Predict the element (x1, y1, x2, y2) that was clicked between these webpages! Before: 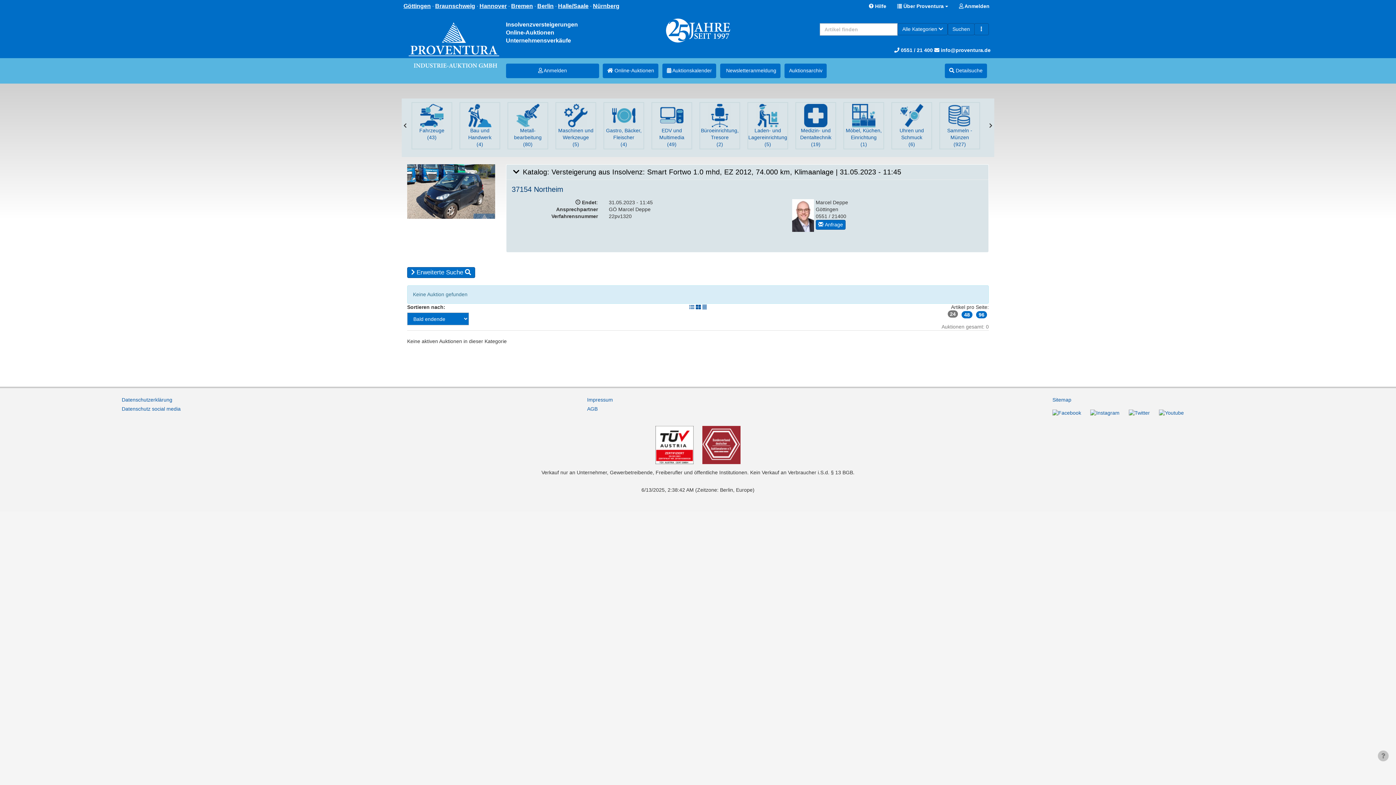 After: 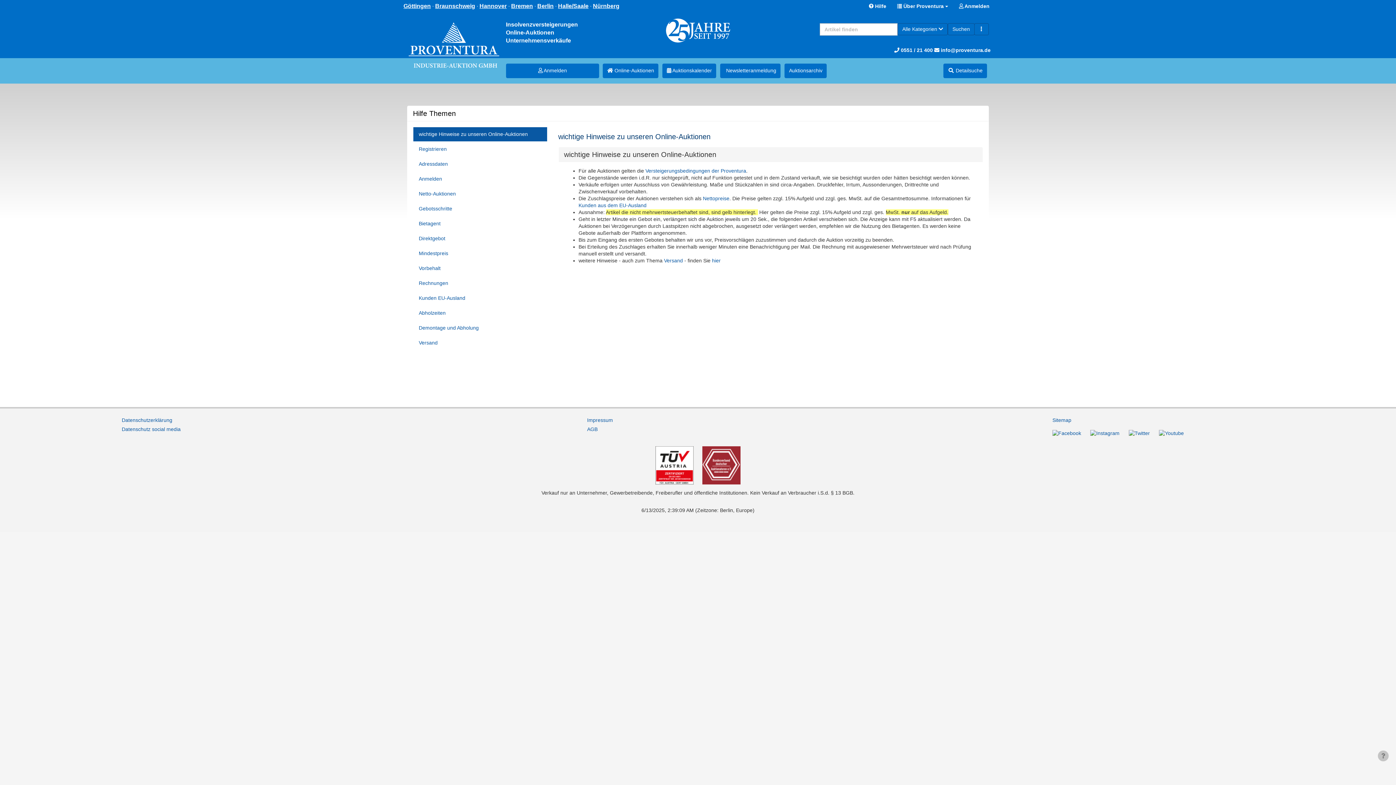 Action: label:  Hilfe bbox: (864, 0, 891, 12)